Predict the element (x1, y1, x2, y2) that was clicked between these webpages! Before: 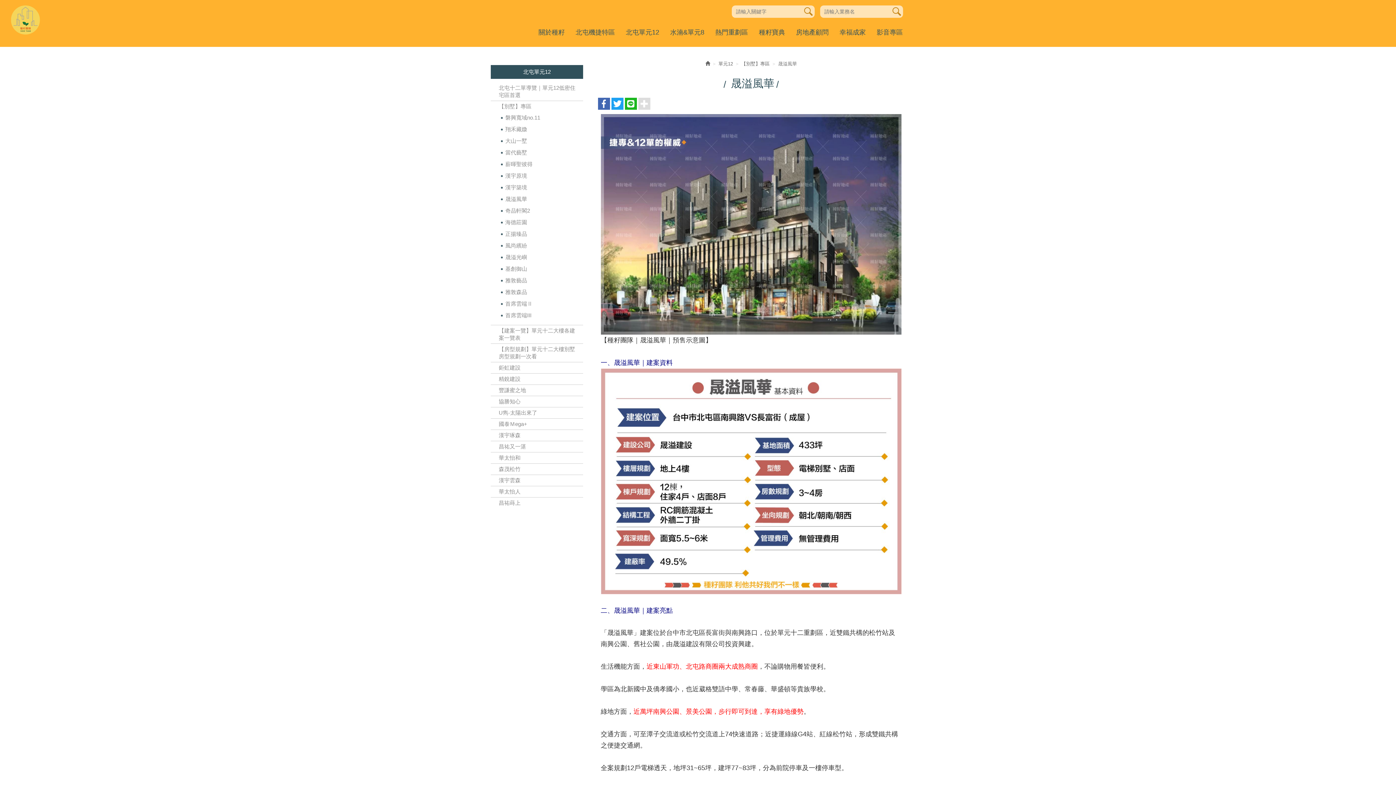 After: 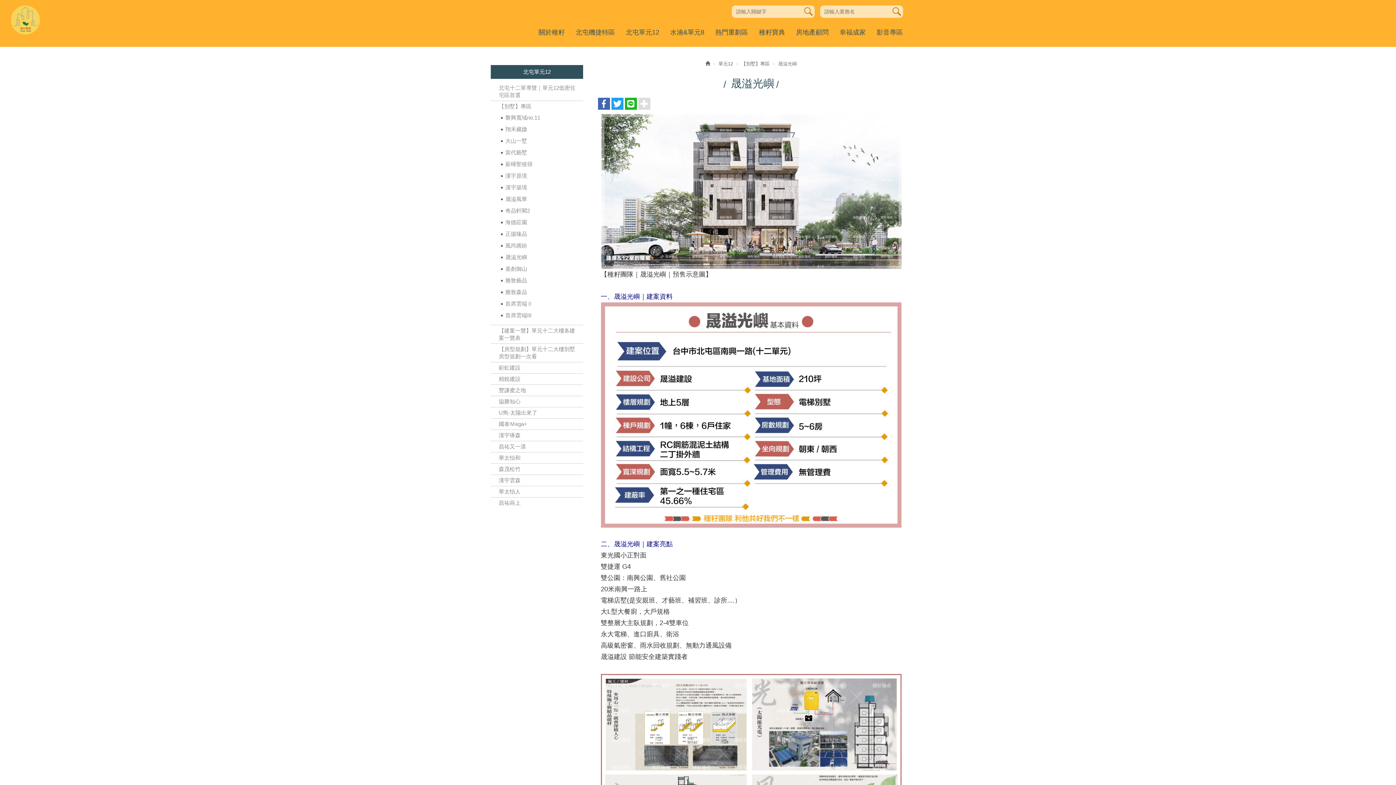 Action: bbox: (498, 251, 583, 263) label: 晟溢光嶼